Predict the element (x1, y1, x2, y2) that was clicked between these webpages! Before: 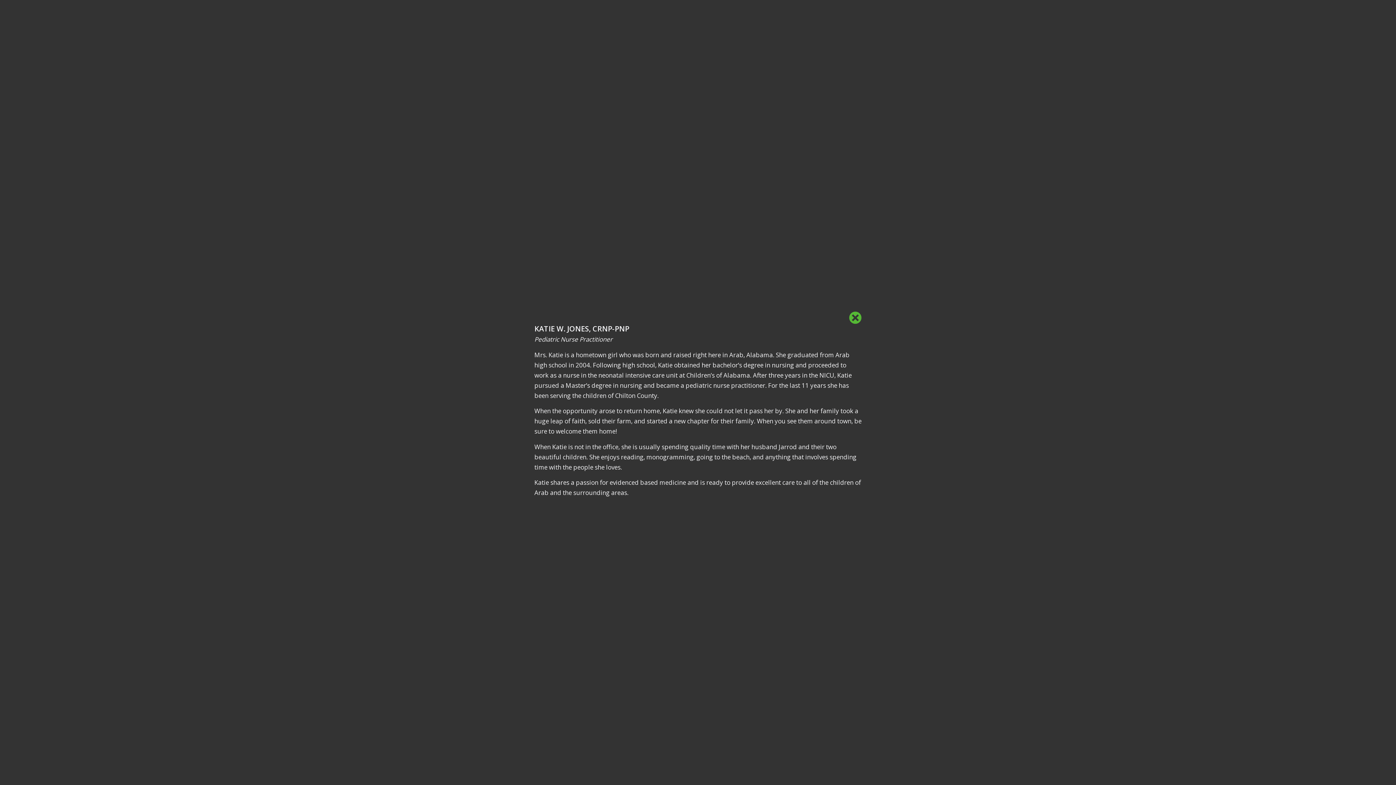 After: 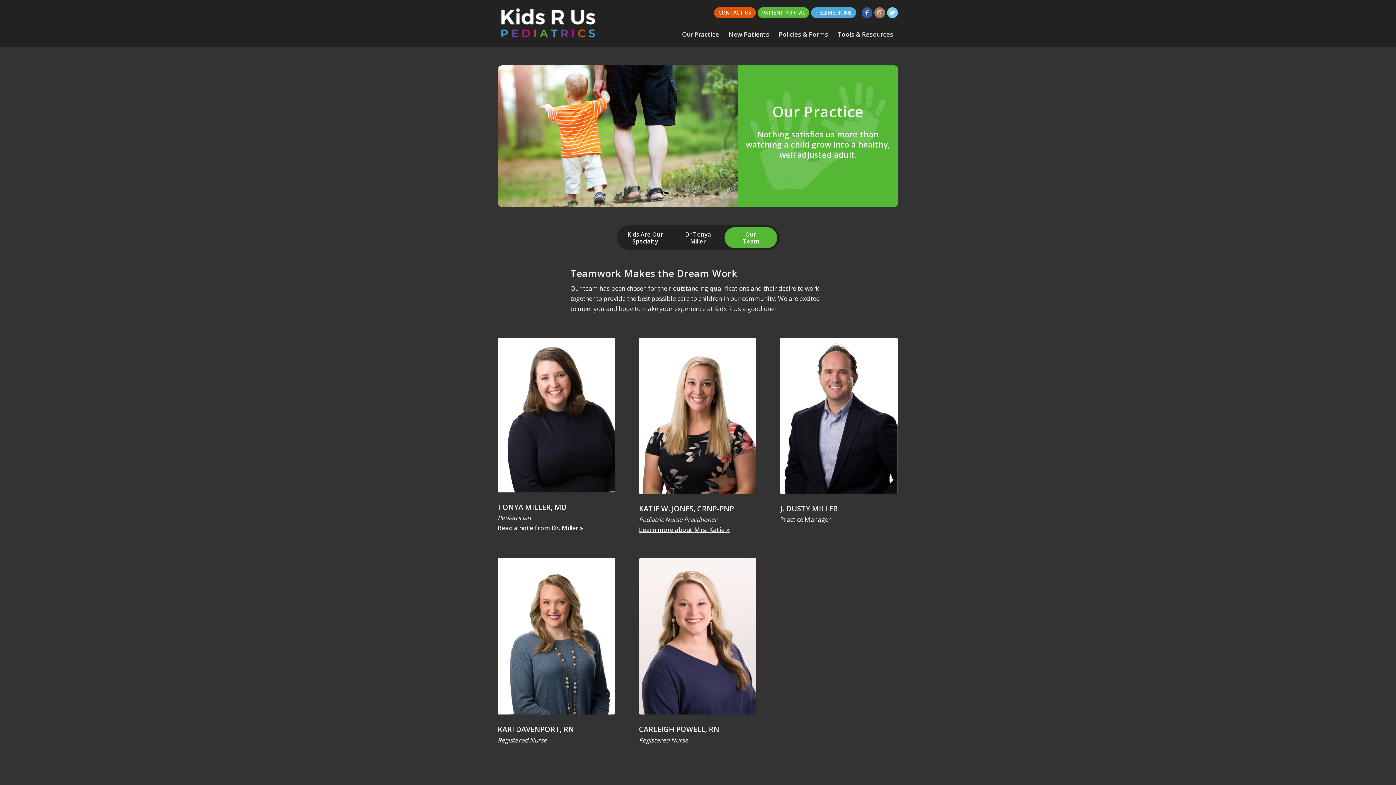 Action: bbox: (849, 310, 861, 325)